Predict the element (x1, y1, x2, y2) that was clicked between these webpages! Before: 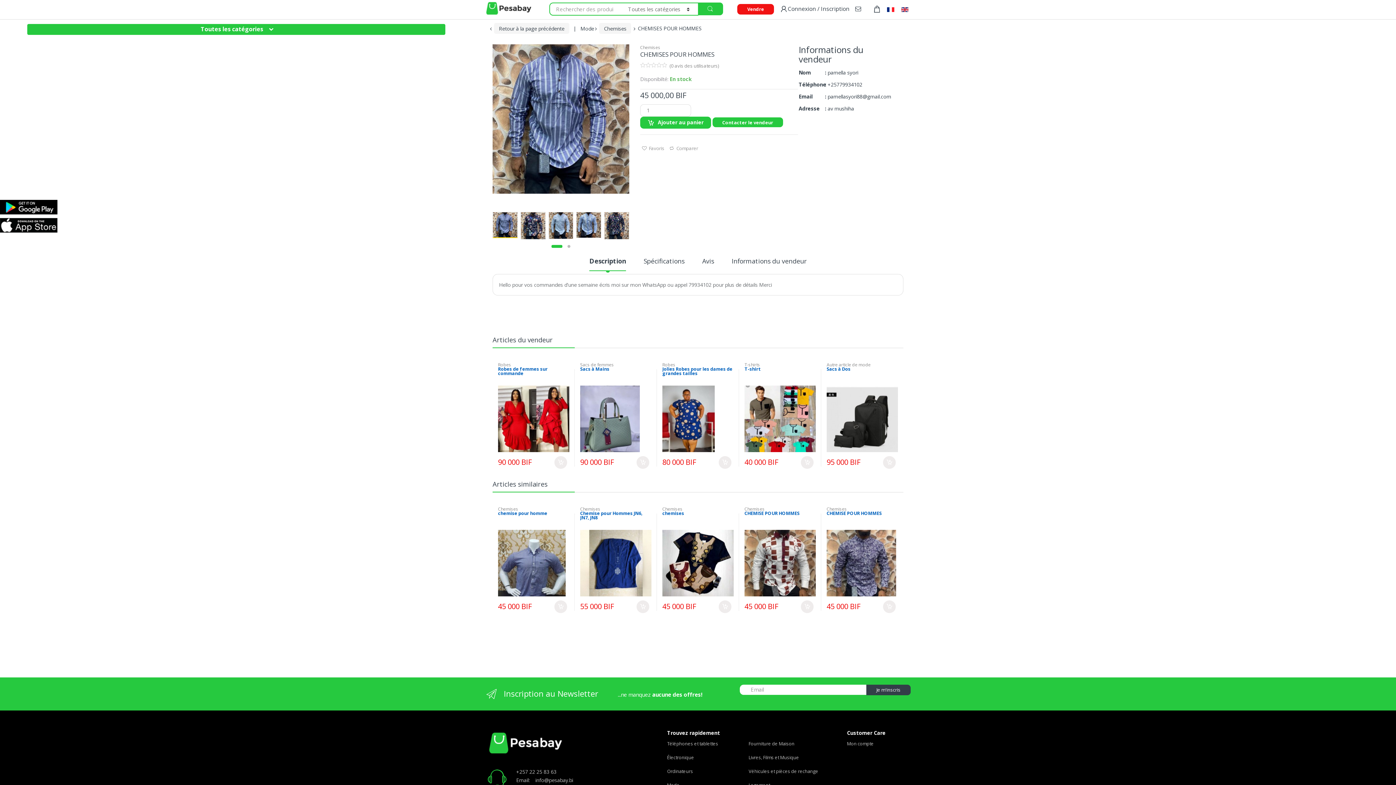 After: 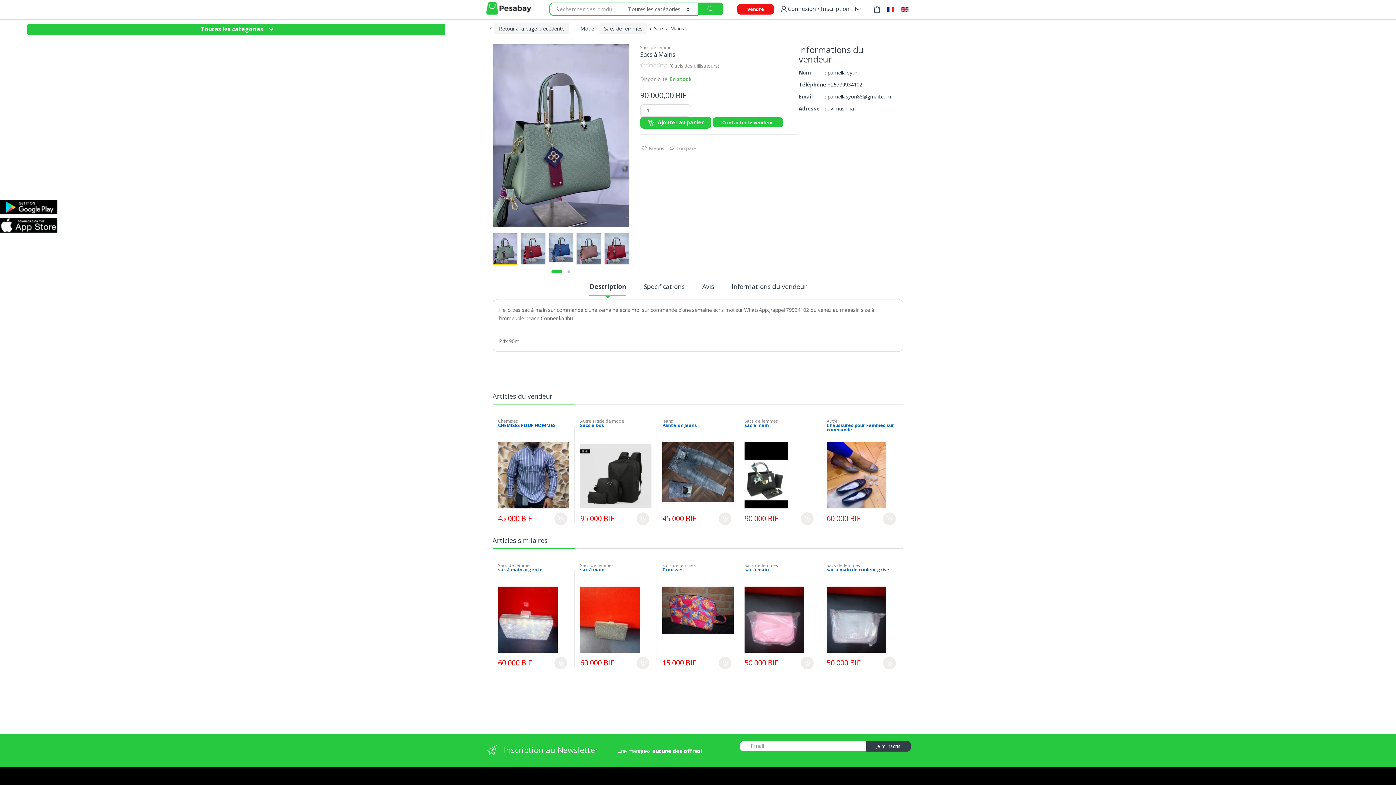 Action: bbox: (580, 367, 651, 383) label: Sacs à Mains